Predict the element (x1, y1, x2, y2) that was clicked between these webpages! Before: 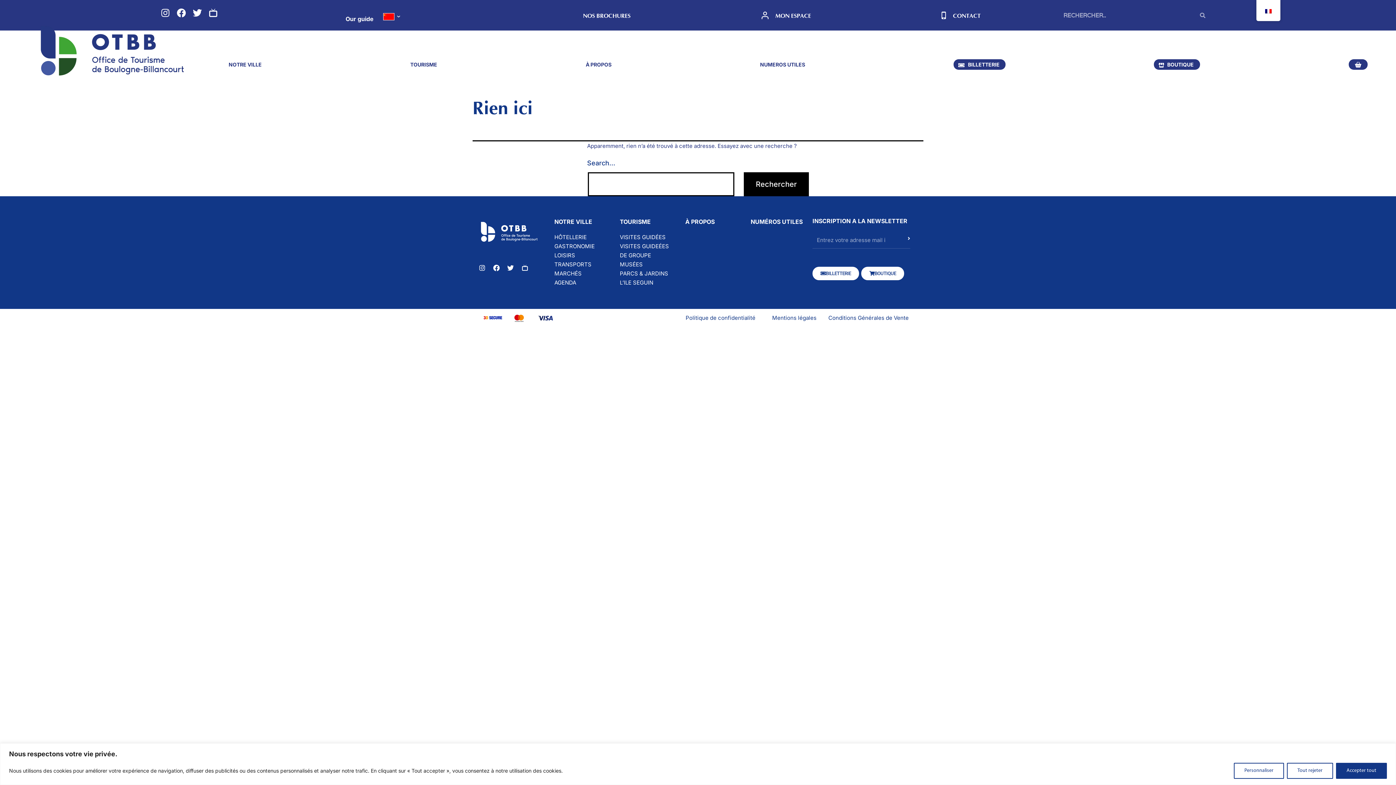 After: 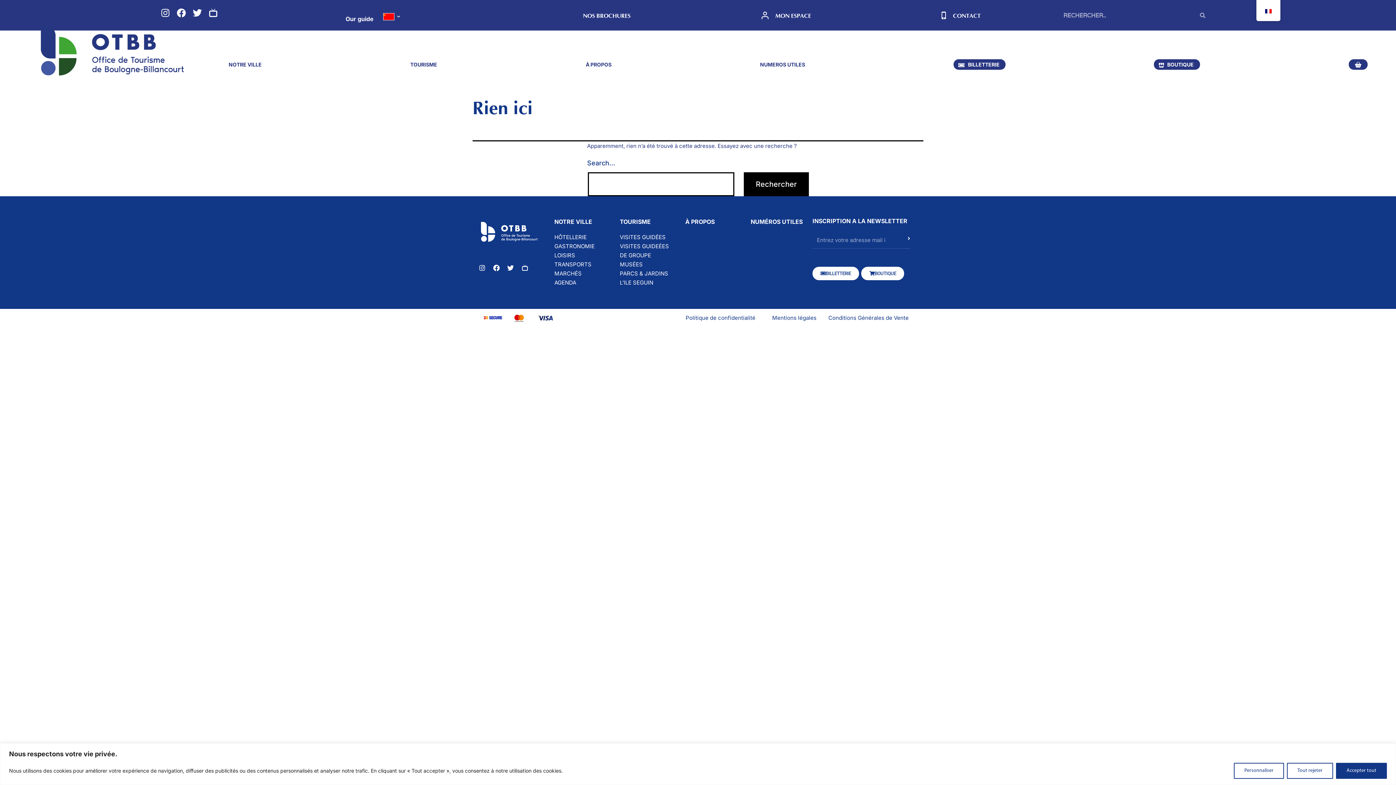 Action: bbox: (761, 10, 768, 19)